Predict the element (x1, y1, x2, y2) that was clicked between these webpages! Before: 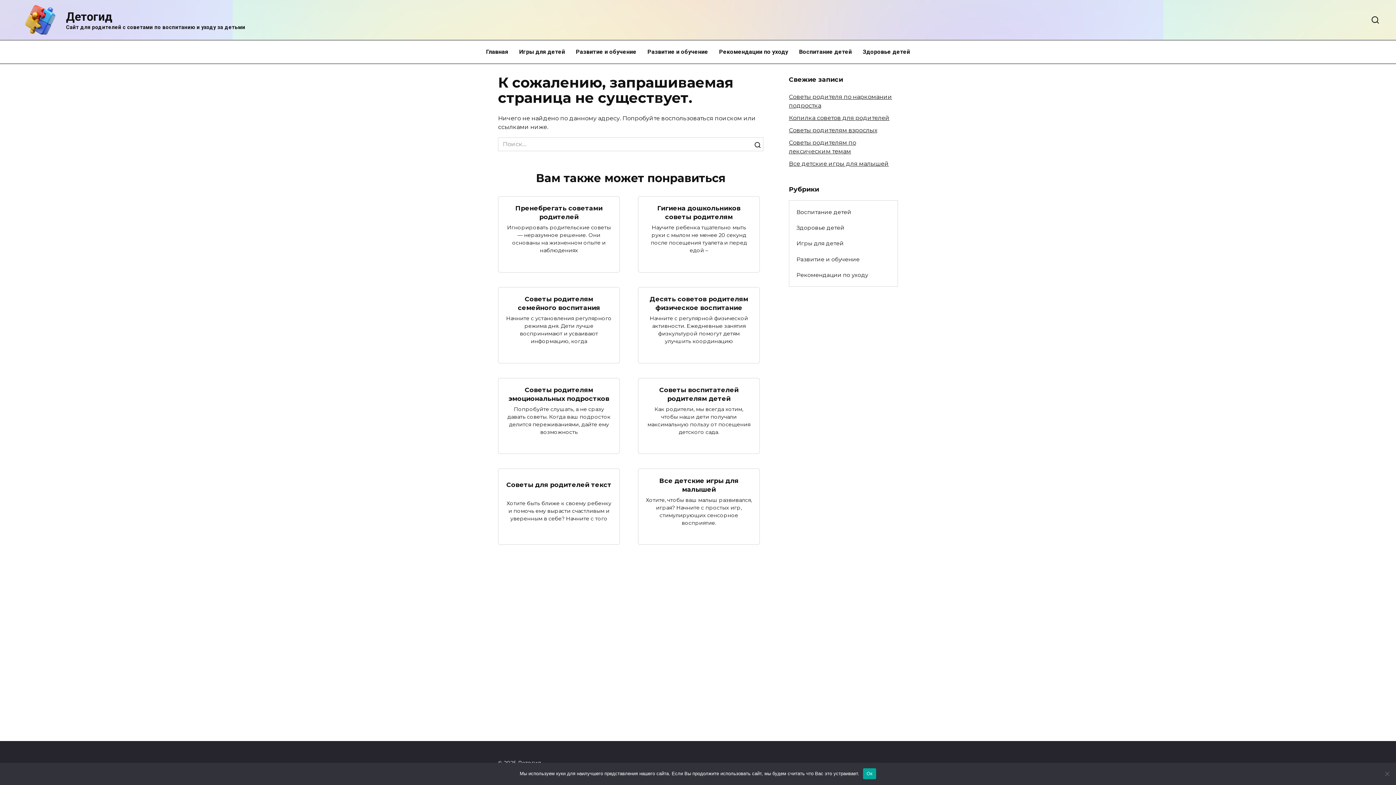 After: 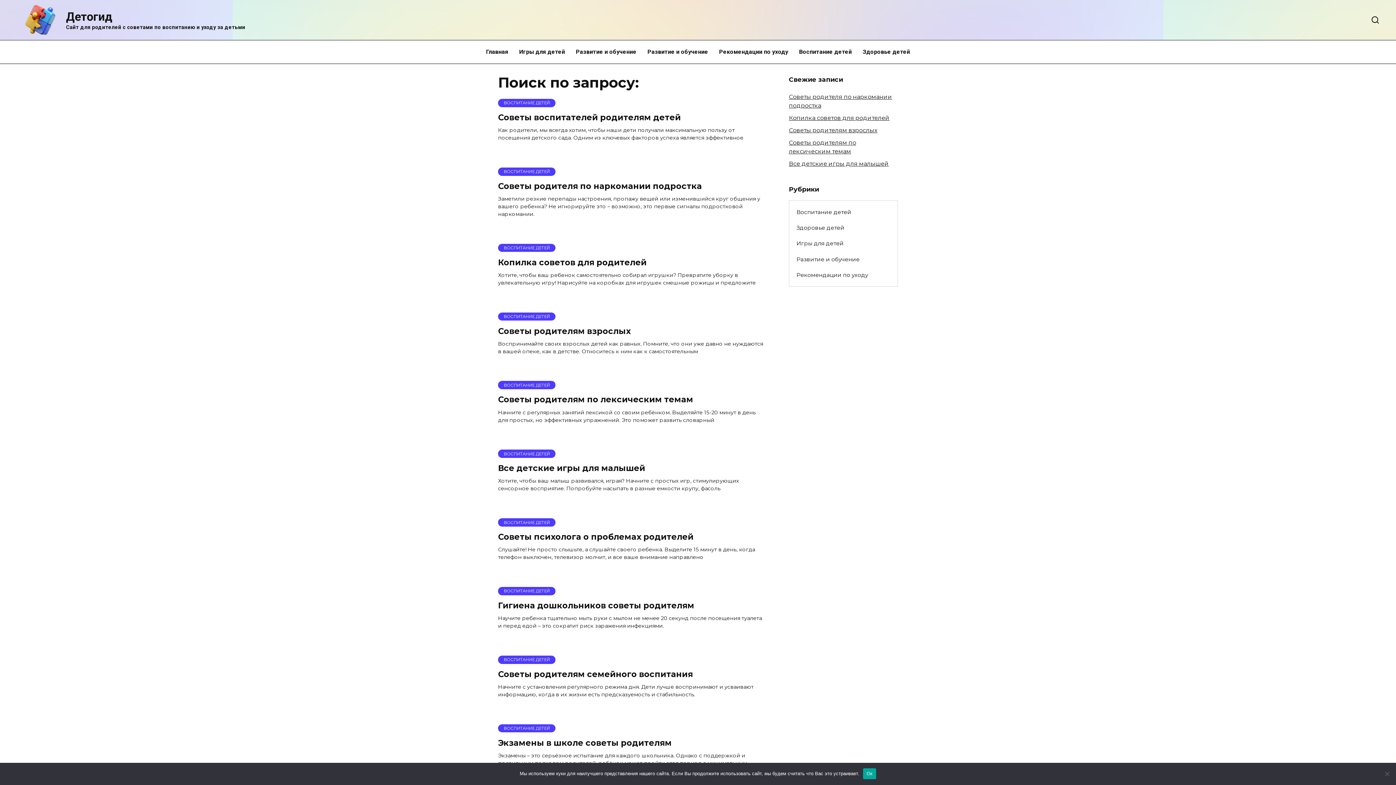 Action: bbox: (752, 137, 763, 151)